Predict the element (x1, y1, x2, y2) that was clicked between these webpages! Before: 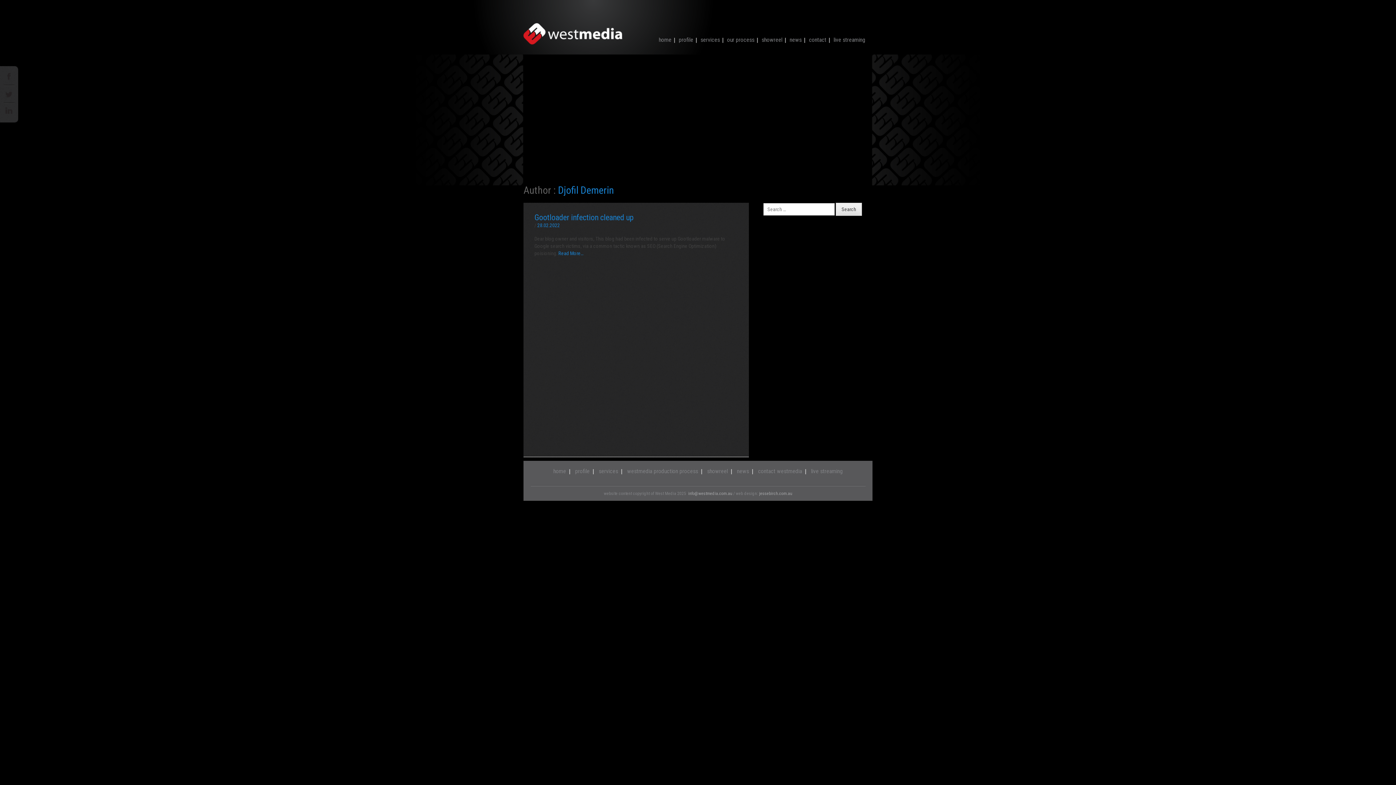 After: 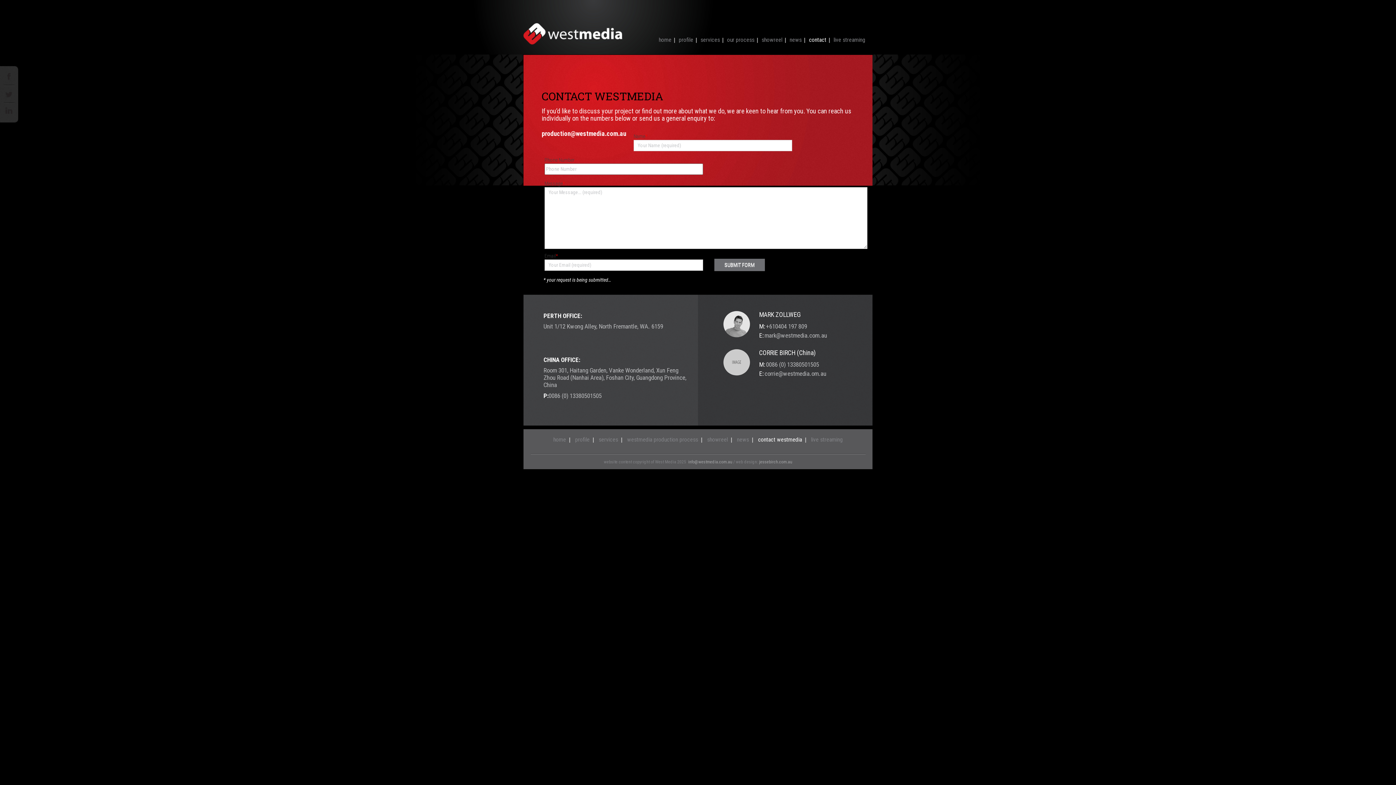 Action: bbox: (805, 36, 830, 43) label: contact